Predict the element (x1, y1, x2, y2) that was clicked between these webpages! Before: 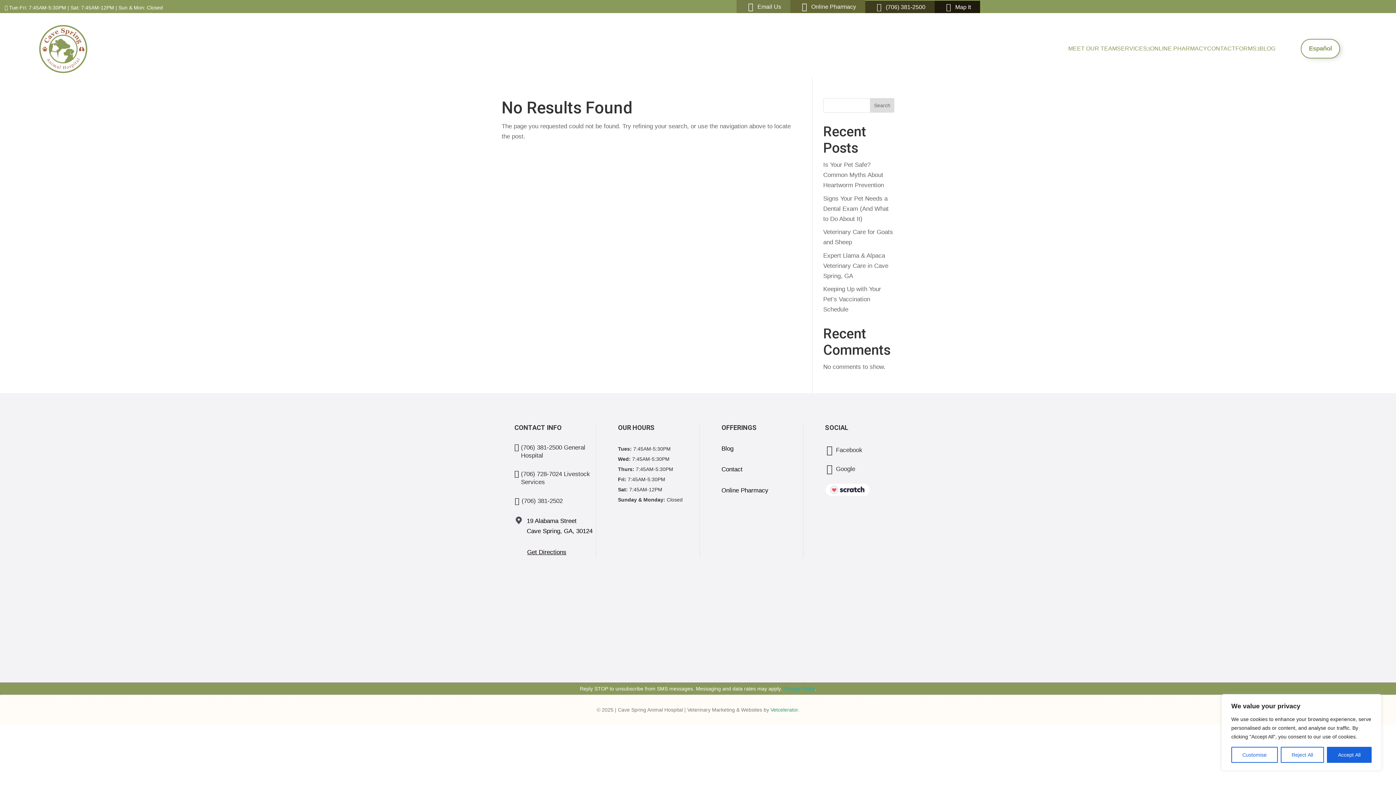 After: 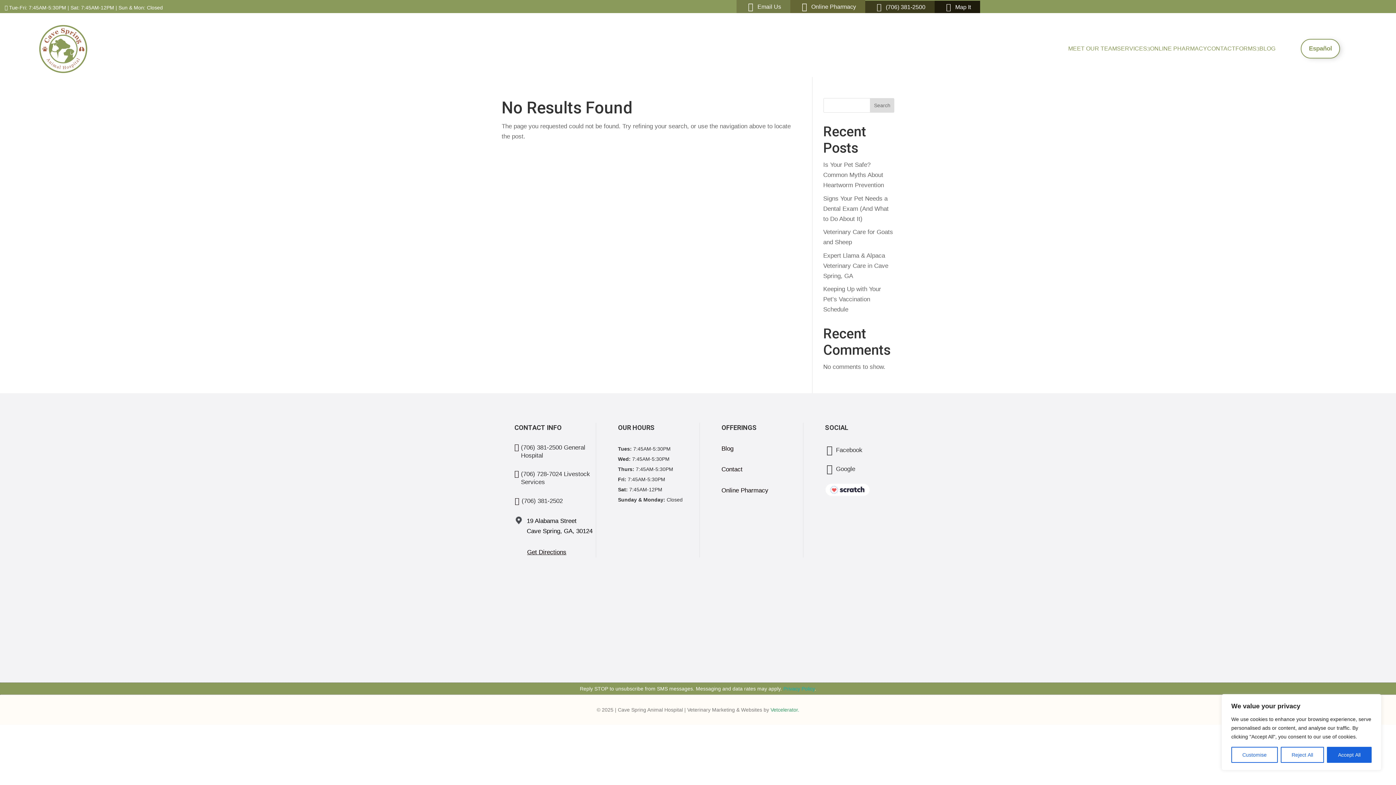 Action: label: 
Facebook bbox: (825, 443, 862, 456)